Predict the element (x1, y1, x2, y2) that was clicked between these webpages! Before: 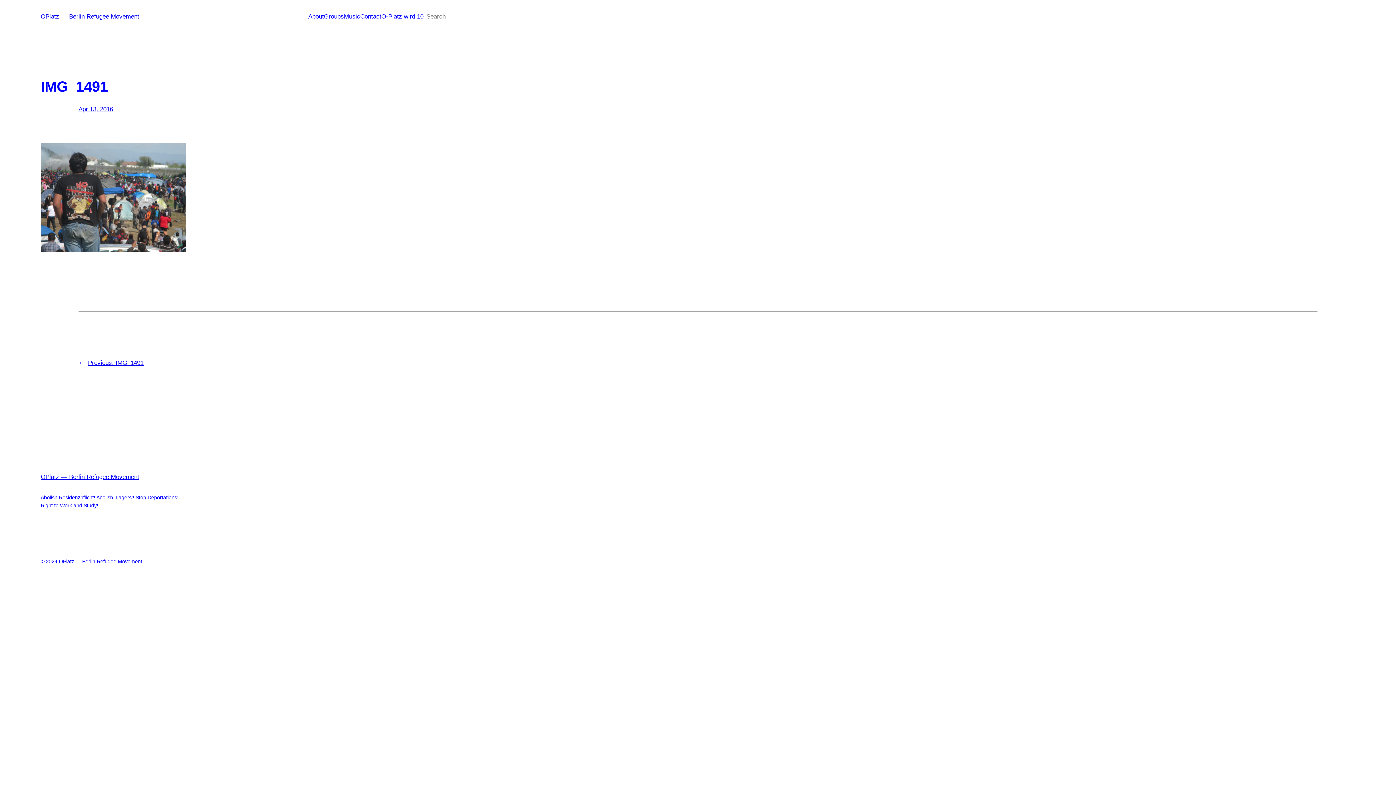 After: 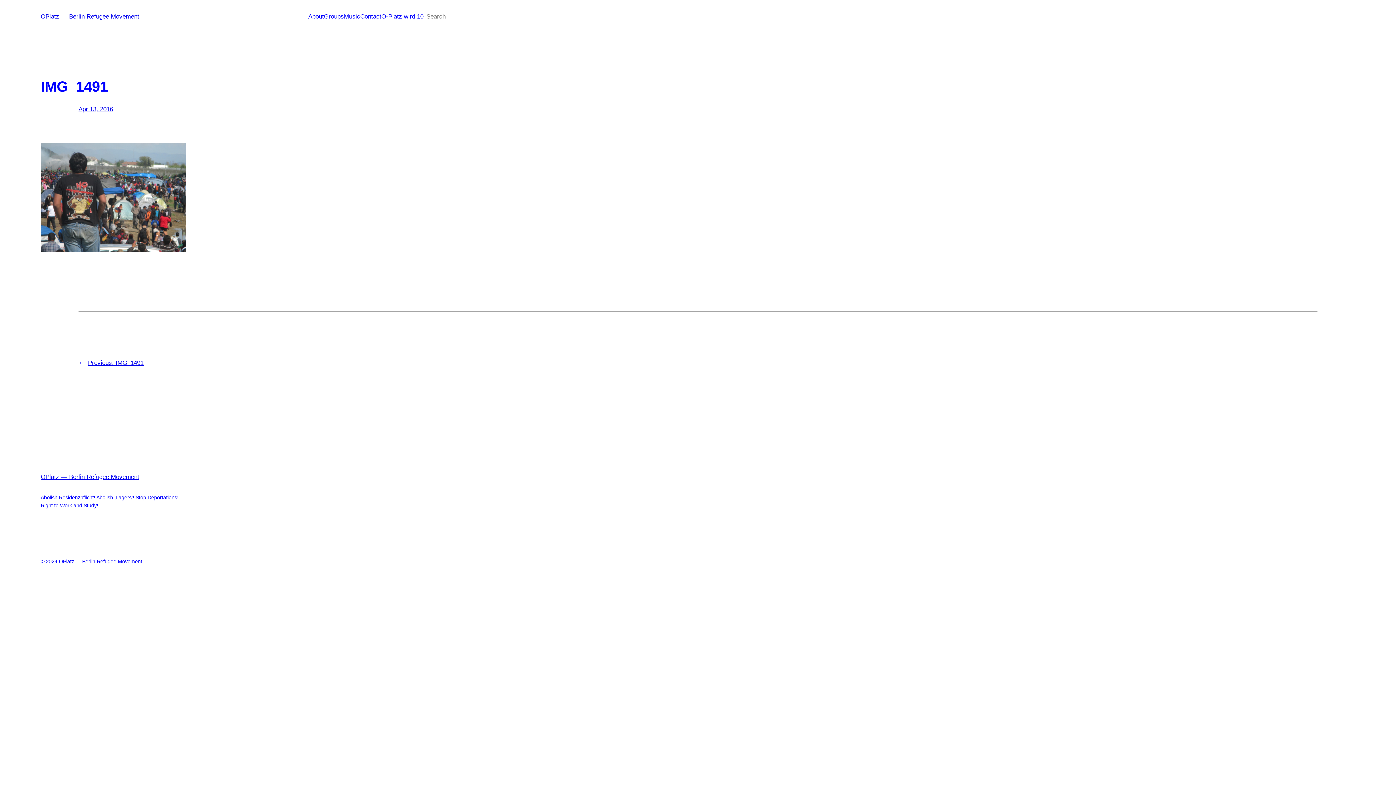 Action: label: Apr 13, 2016 bbox: (78, 105, 113, 112)